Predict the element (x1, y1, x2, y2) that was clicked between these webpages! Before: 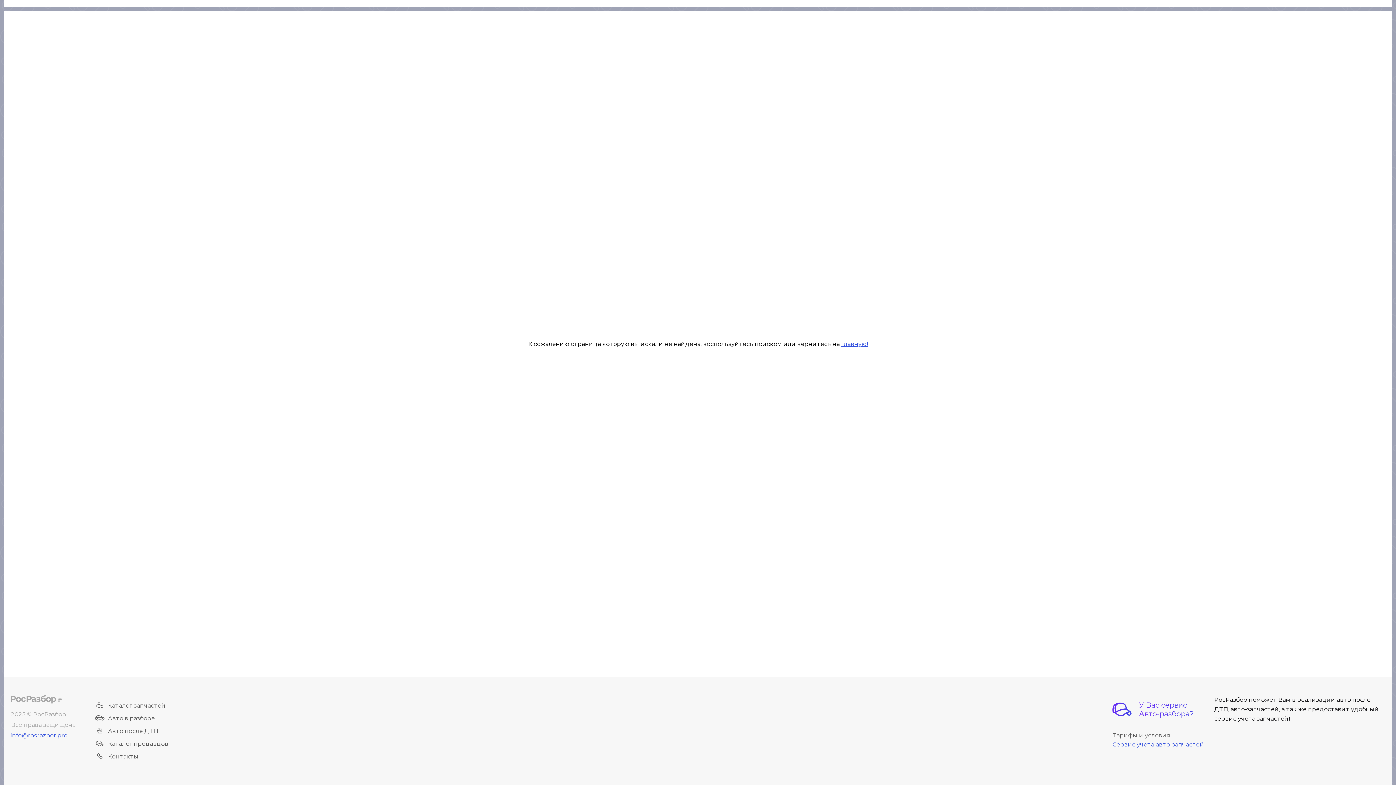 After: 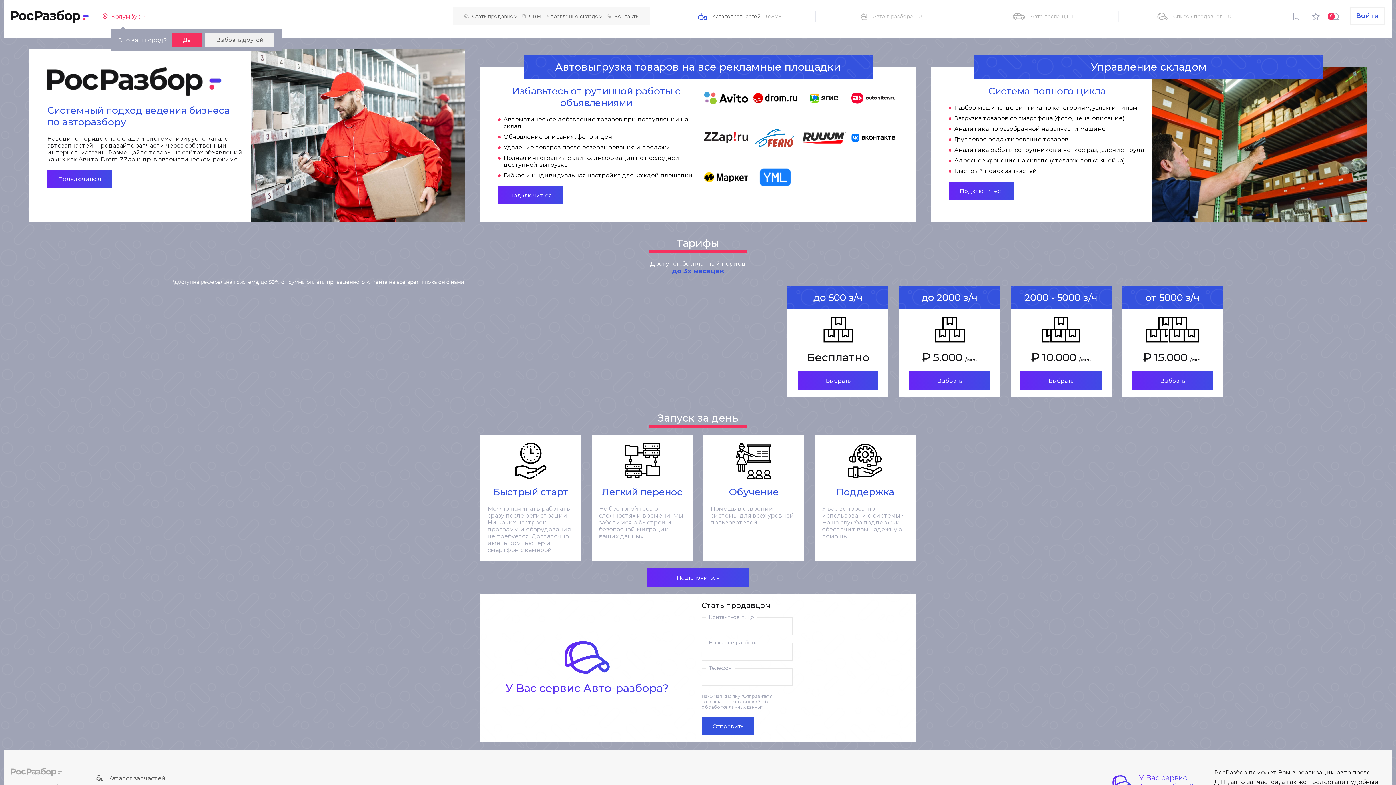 Action: bbox: (1112, 740, 1204, 749) label: Сервис учета авто-запчастей